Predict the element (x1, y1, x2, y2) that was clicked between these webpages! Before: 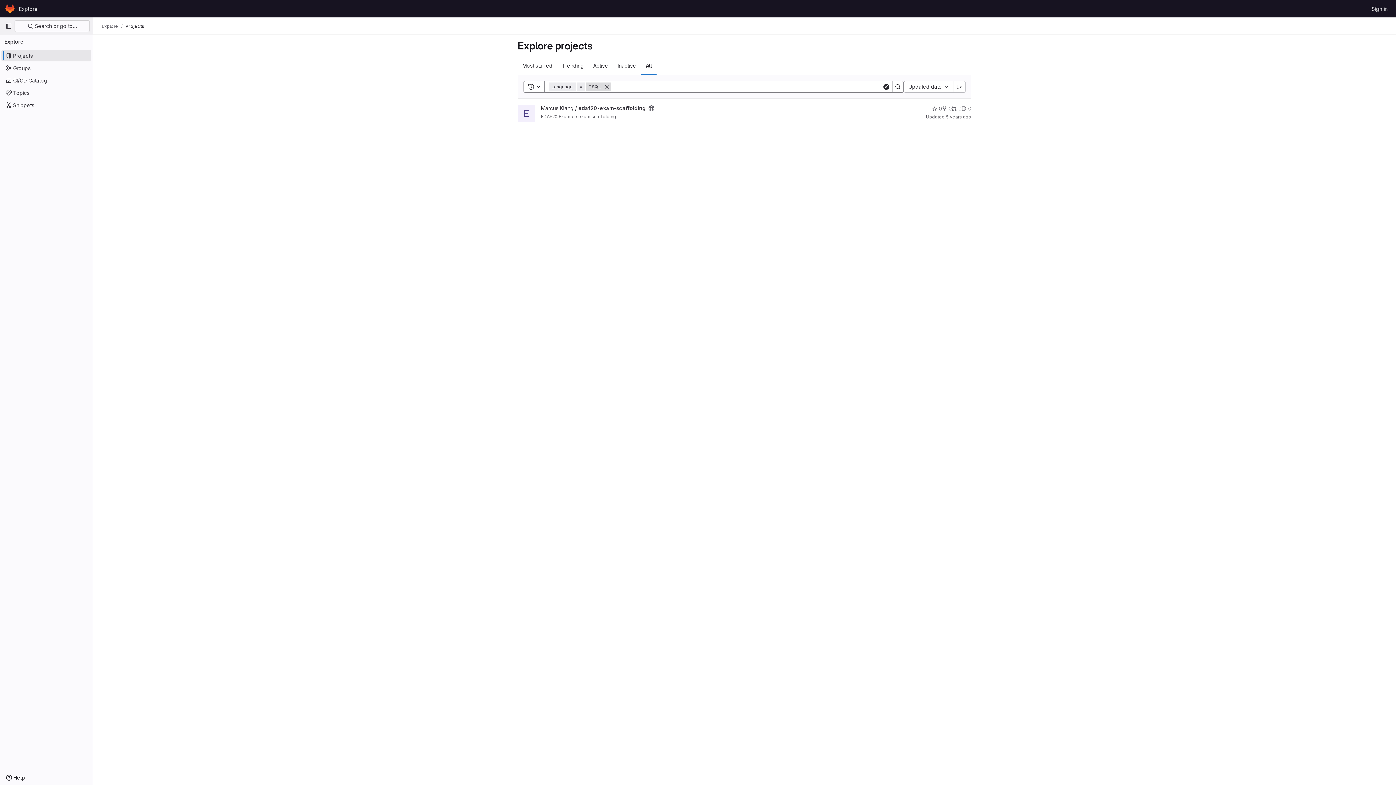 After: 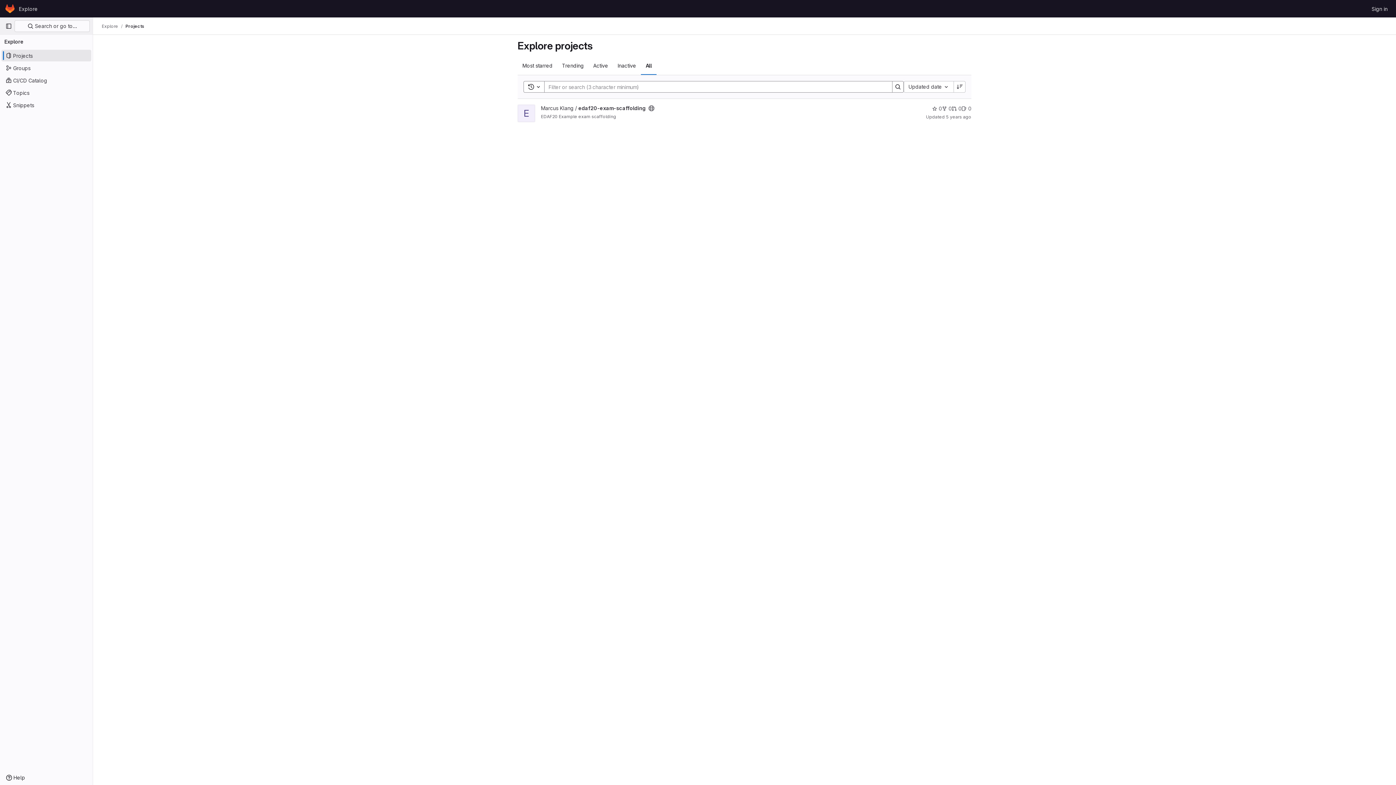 Action: bbox: (602, 82, 611, 91) label: Remove